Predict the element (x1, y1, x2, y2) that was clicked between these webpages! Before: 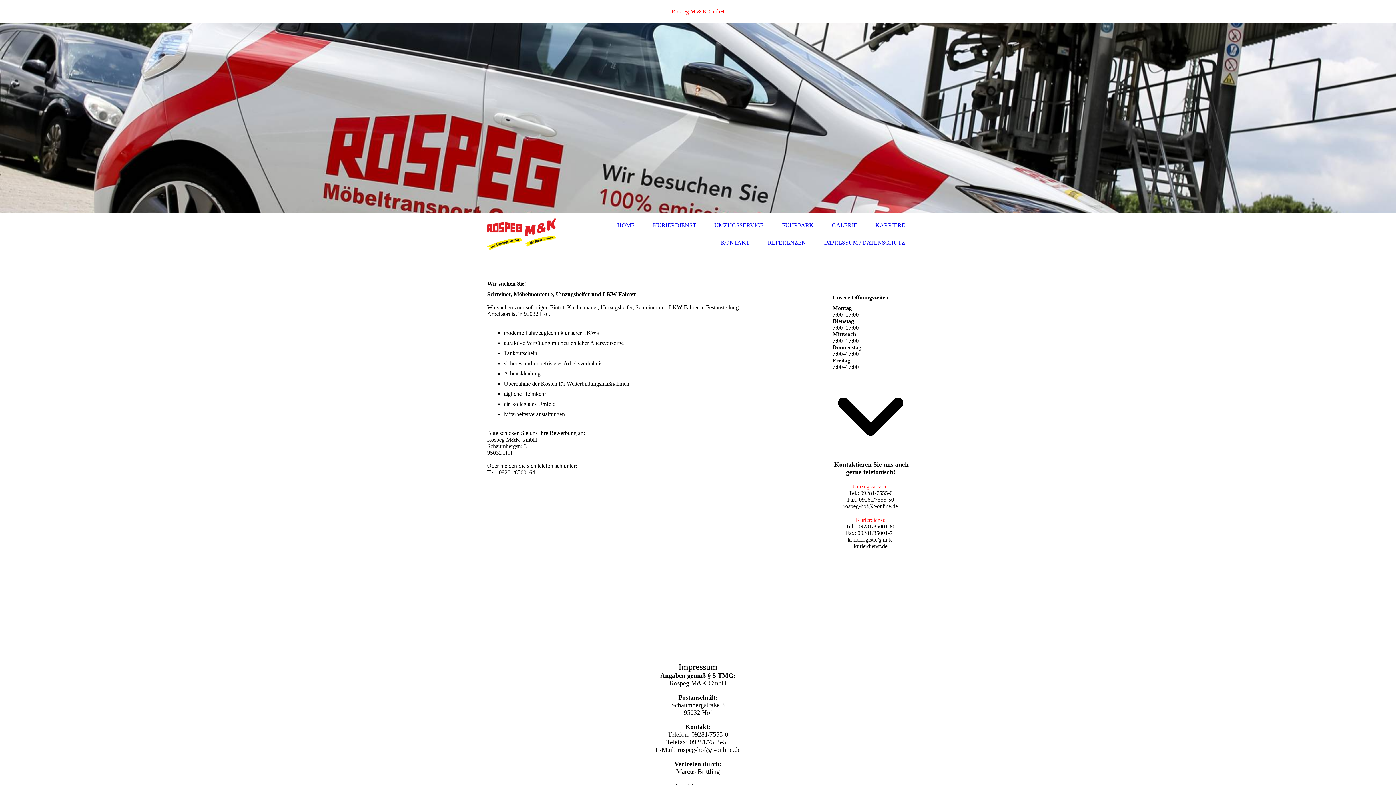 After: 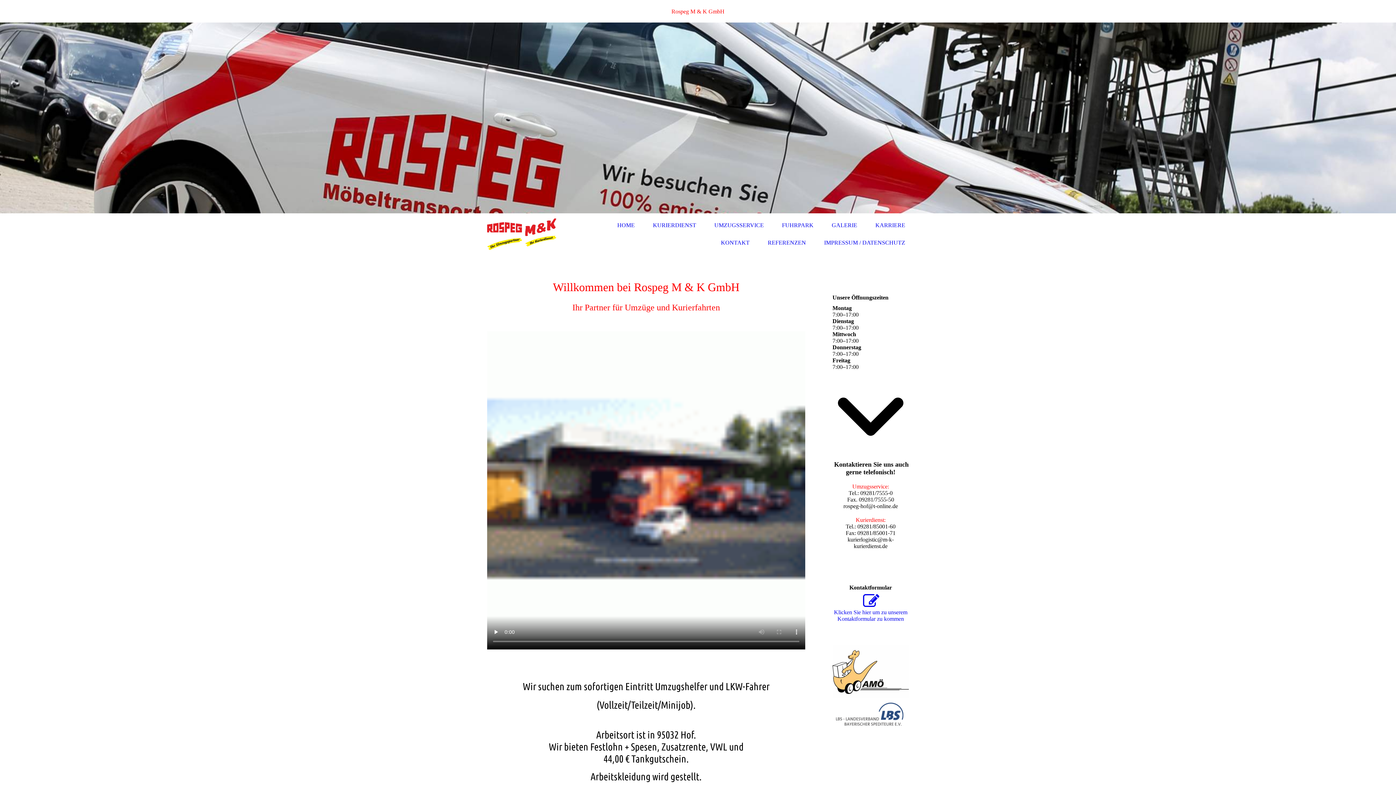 Action: label: HOME bbox: (617, 222, 634, 228)